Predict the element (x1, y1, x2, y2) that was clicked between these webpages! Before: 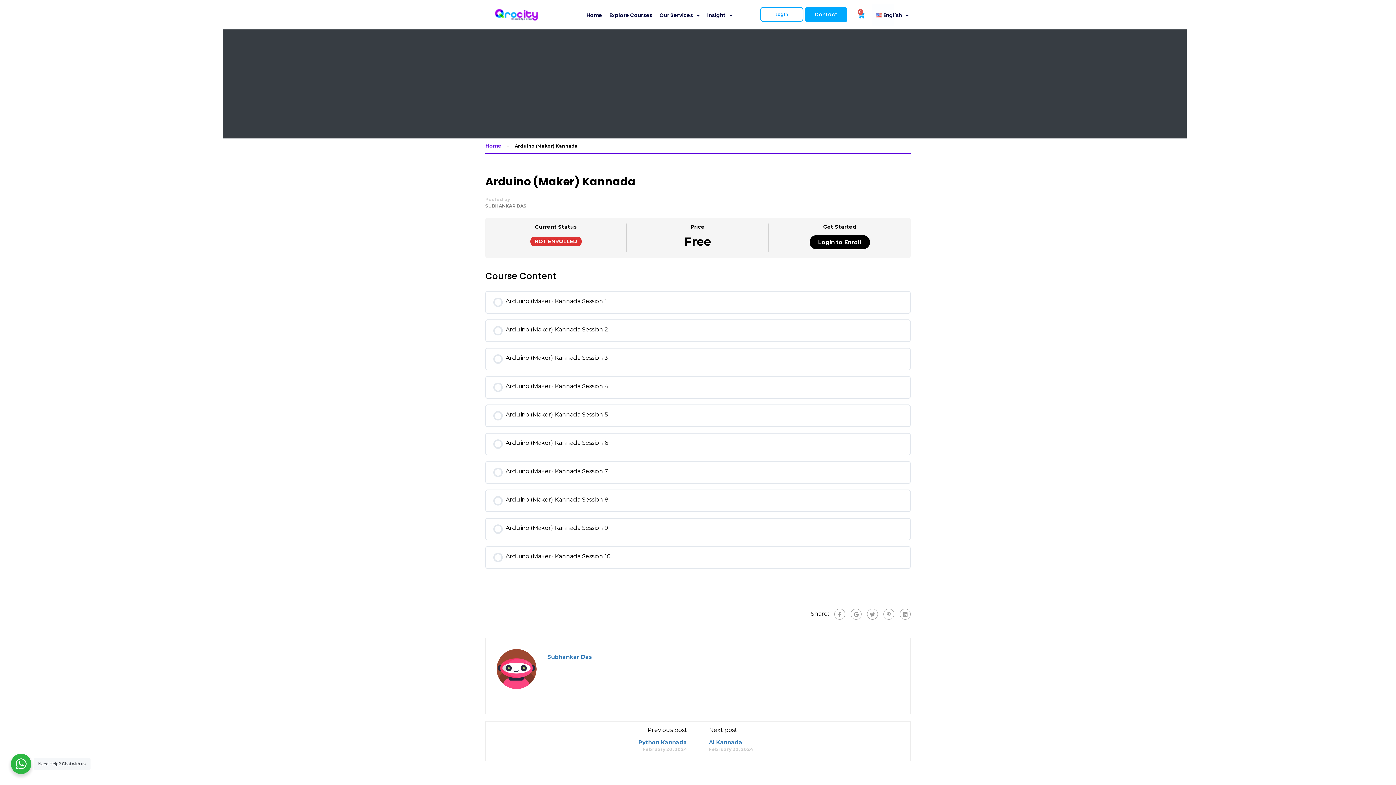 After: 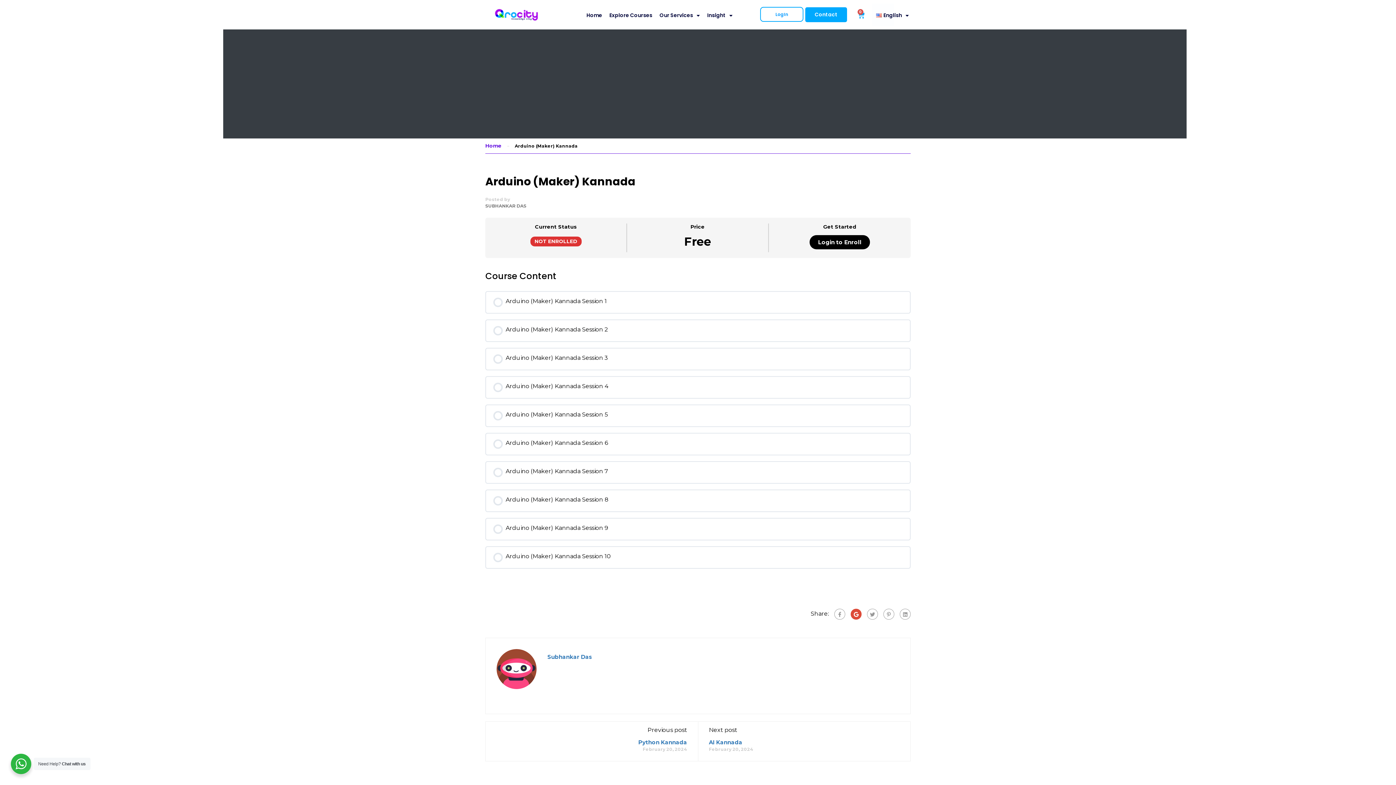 Action: bbox: (850, 609, 861, 620)